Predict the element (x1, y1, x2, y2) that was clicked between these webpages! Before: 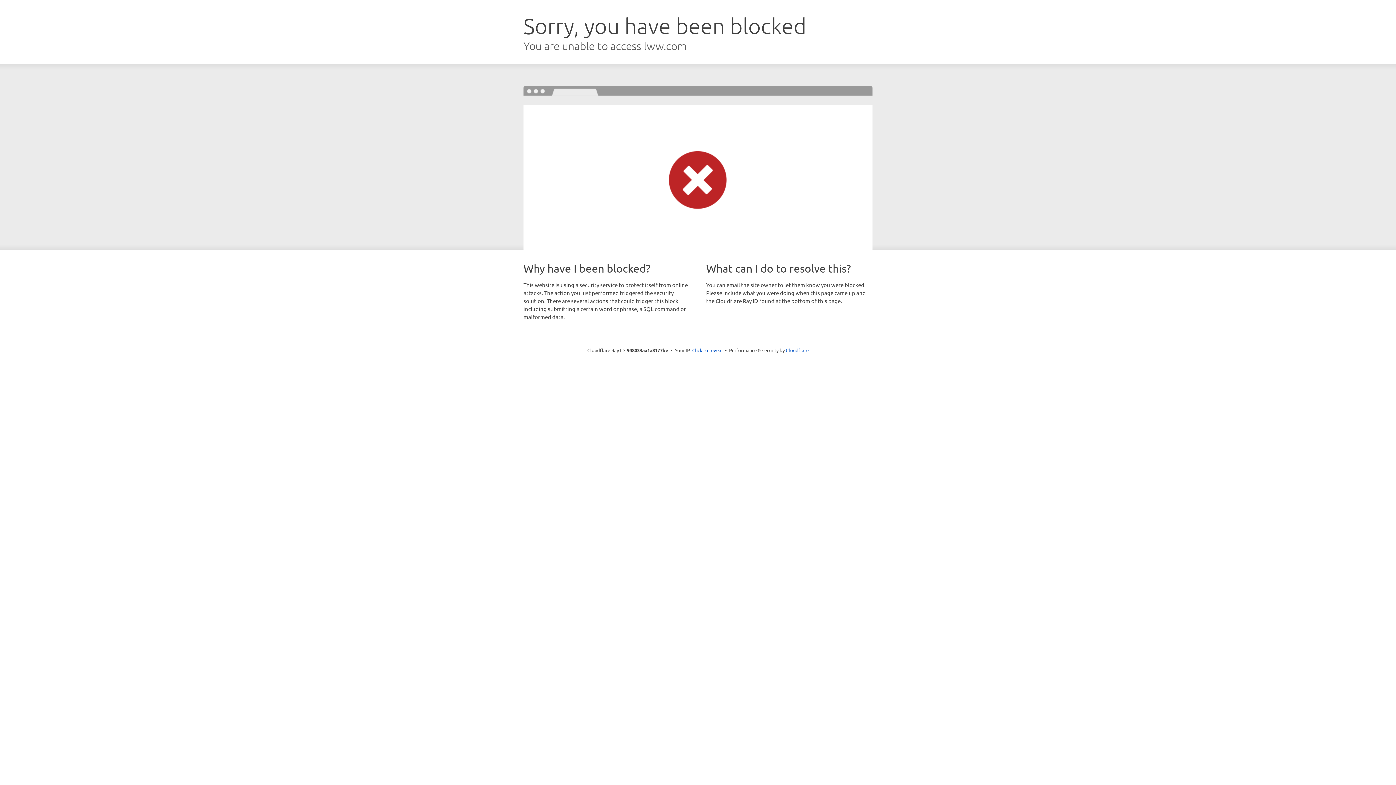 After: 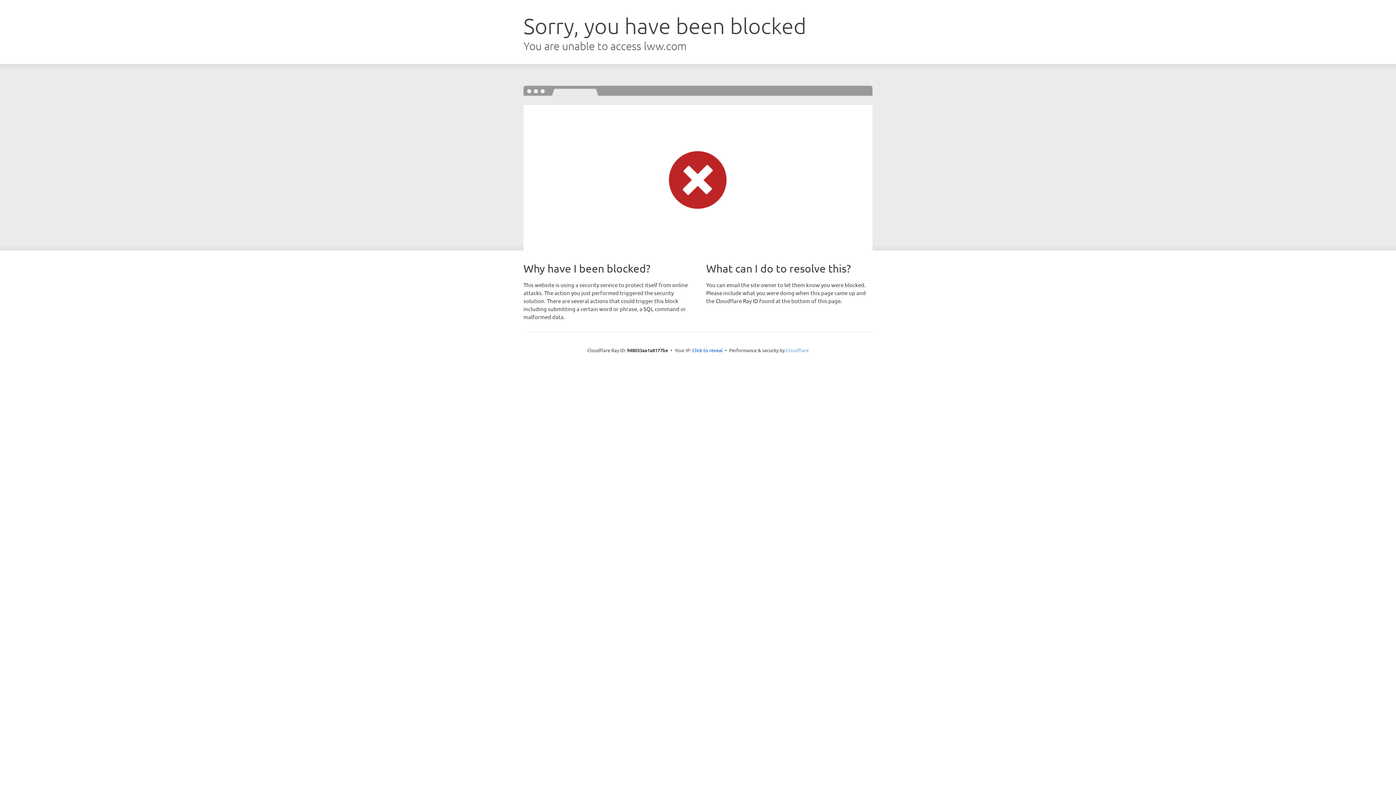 Action: label: Cloudflare bbox: (786, 347, 808, 353)